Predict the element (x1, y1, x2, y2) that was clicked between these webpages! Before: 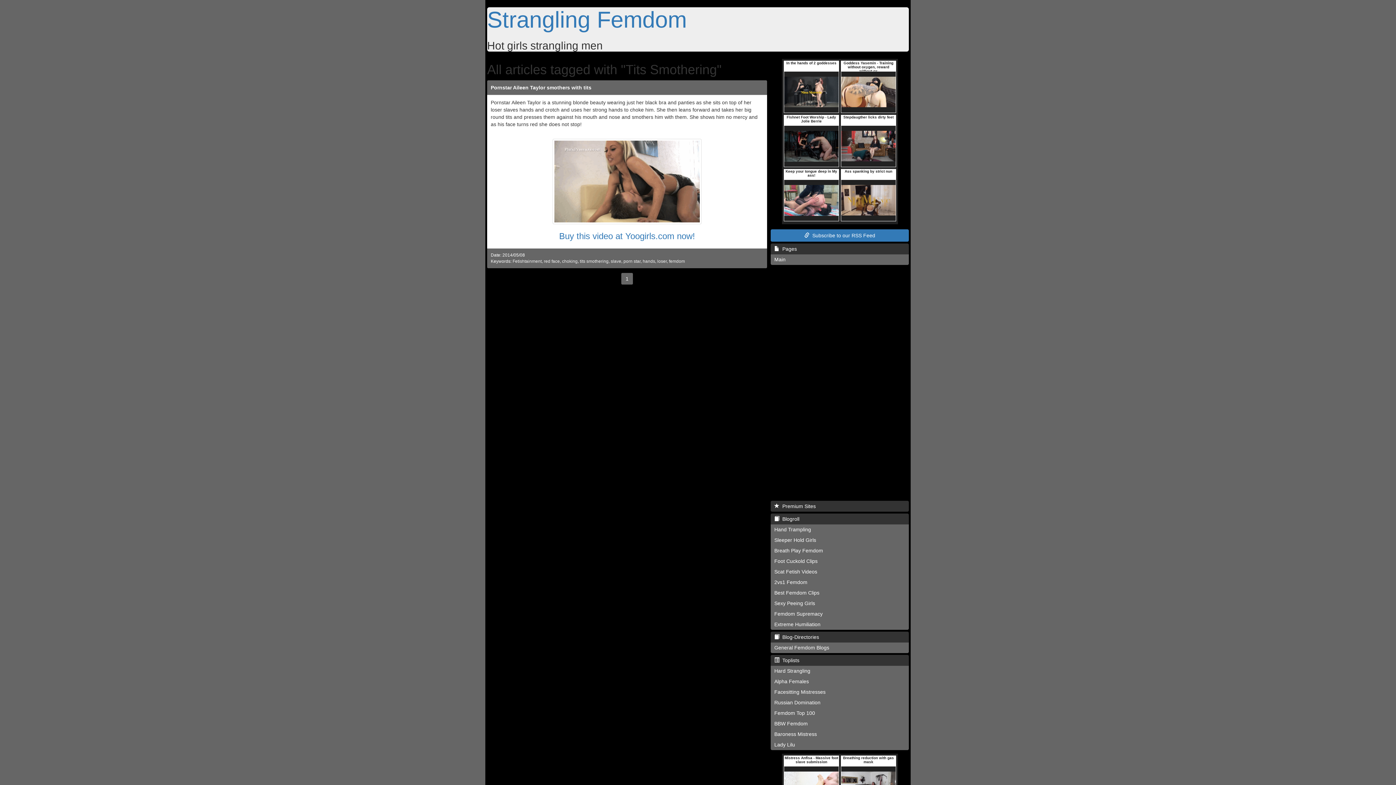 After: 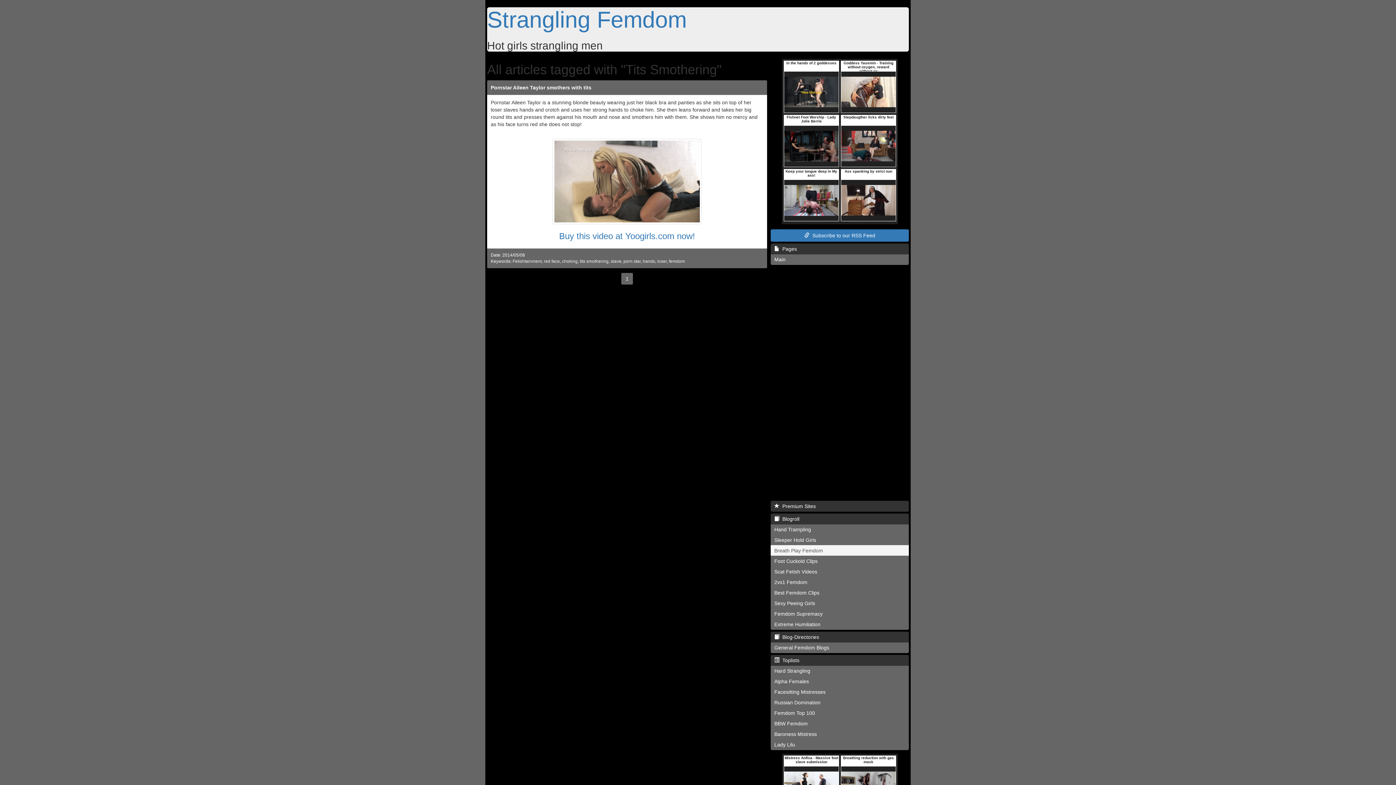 Action: bbox: (770, 545, 909, 556) label: Breath Play Femdom